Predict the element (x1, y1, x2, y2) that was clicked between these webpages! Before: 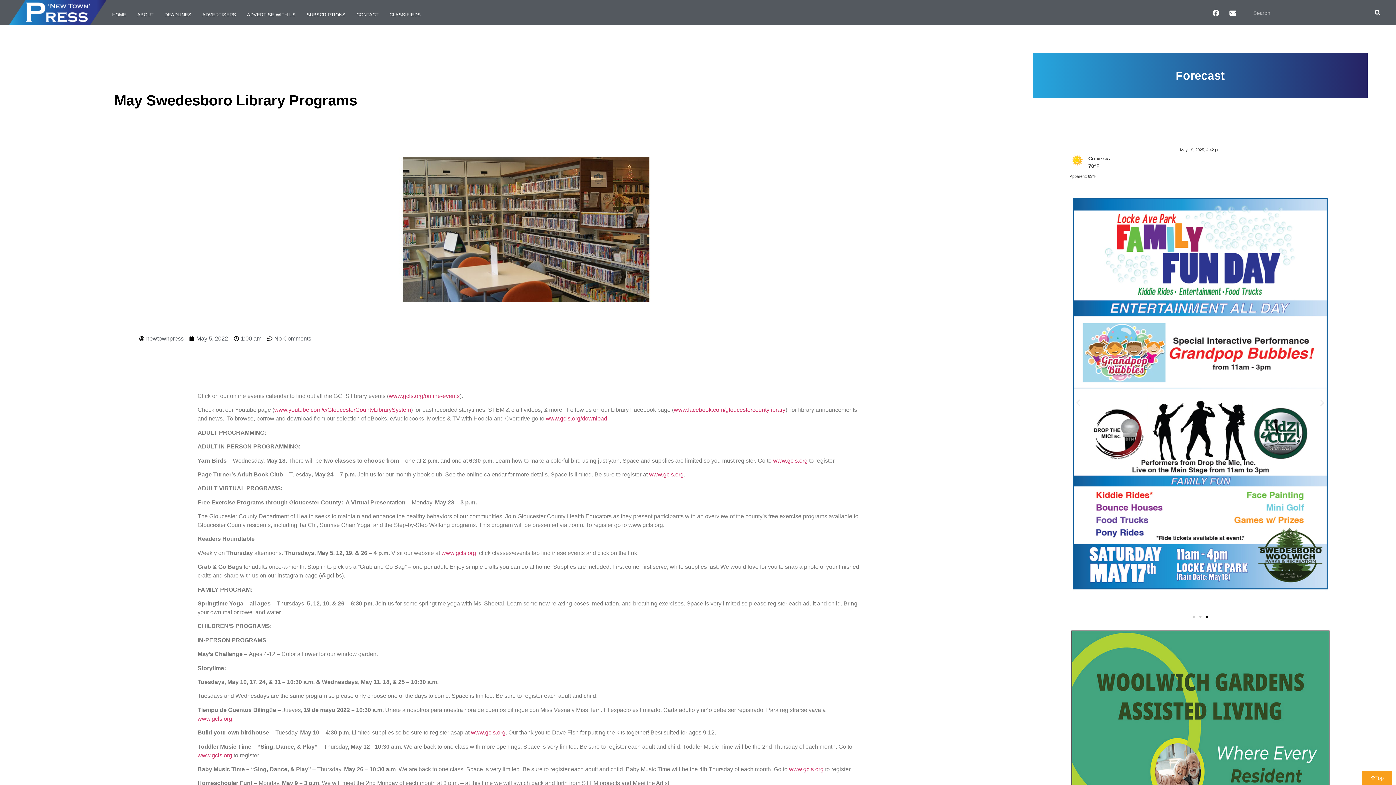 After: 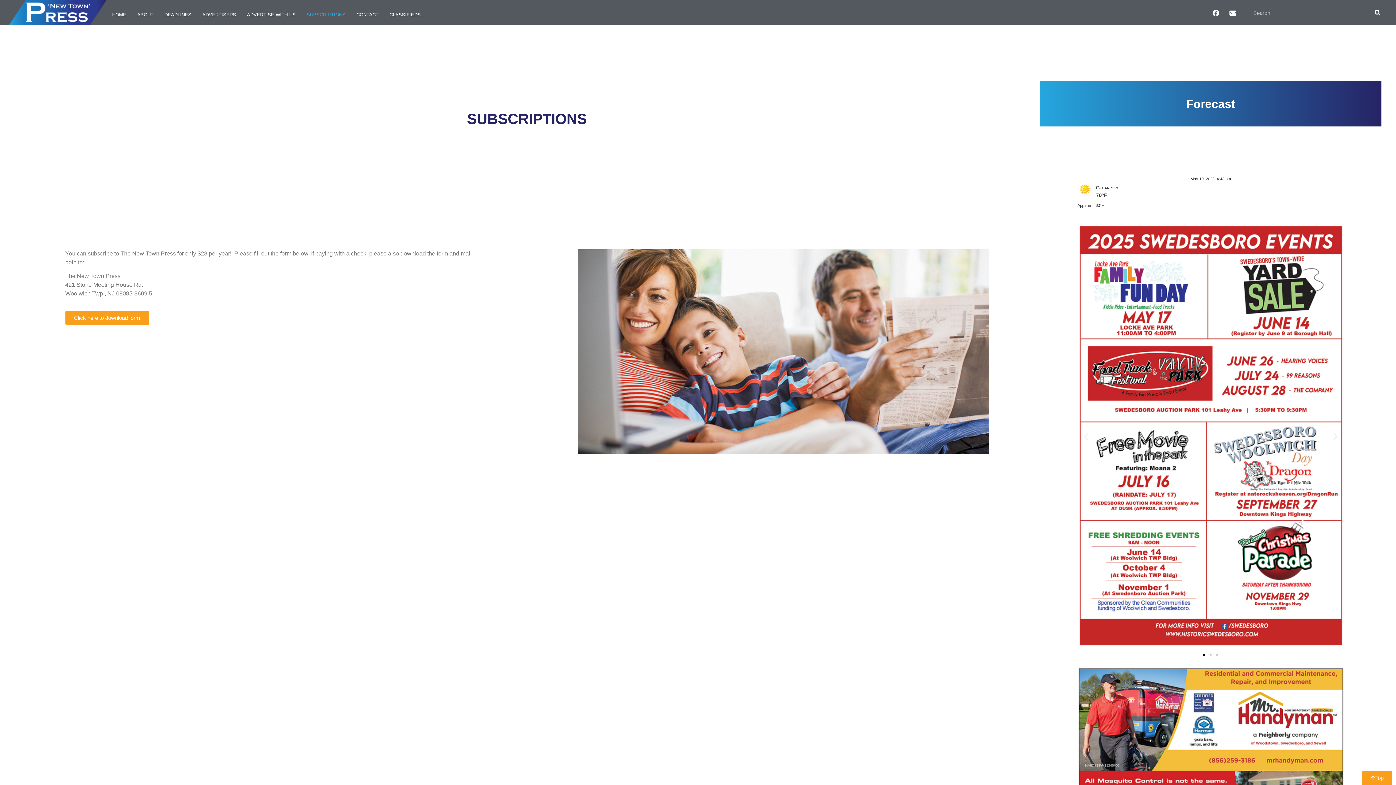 Action: bbox: (301, 7, 351, 22) label: SUBSCRIPTIONS